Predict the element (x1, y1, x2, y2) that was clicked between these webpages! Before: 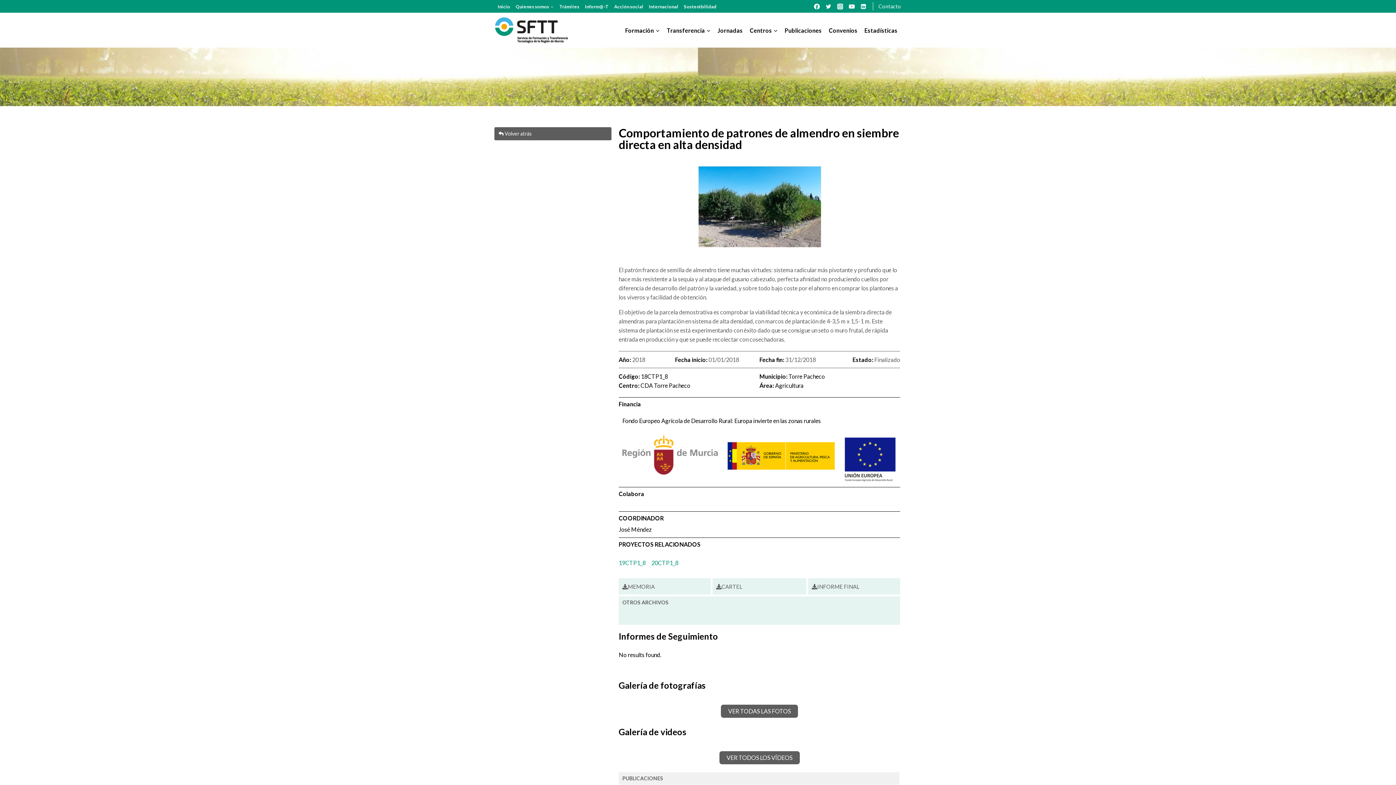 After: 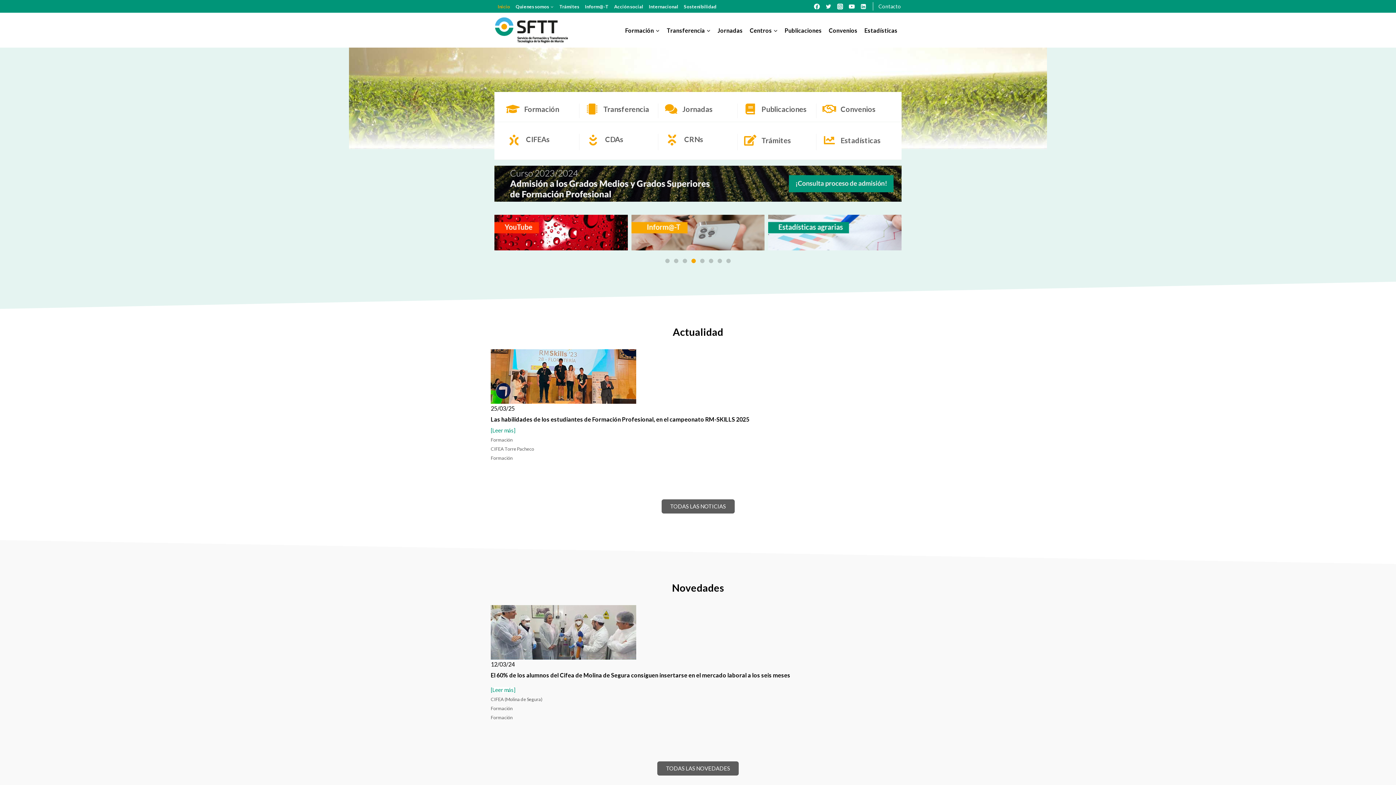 Action: bbox: (495, 0, 513, 12) label: Inicio